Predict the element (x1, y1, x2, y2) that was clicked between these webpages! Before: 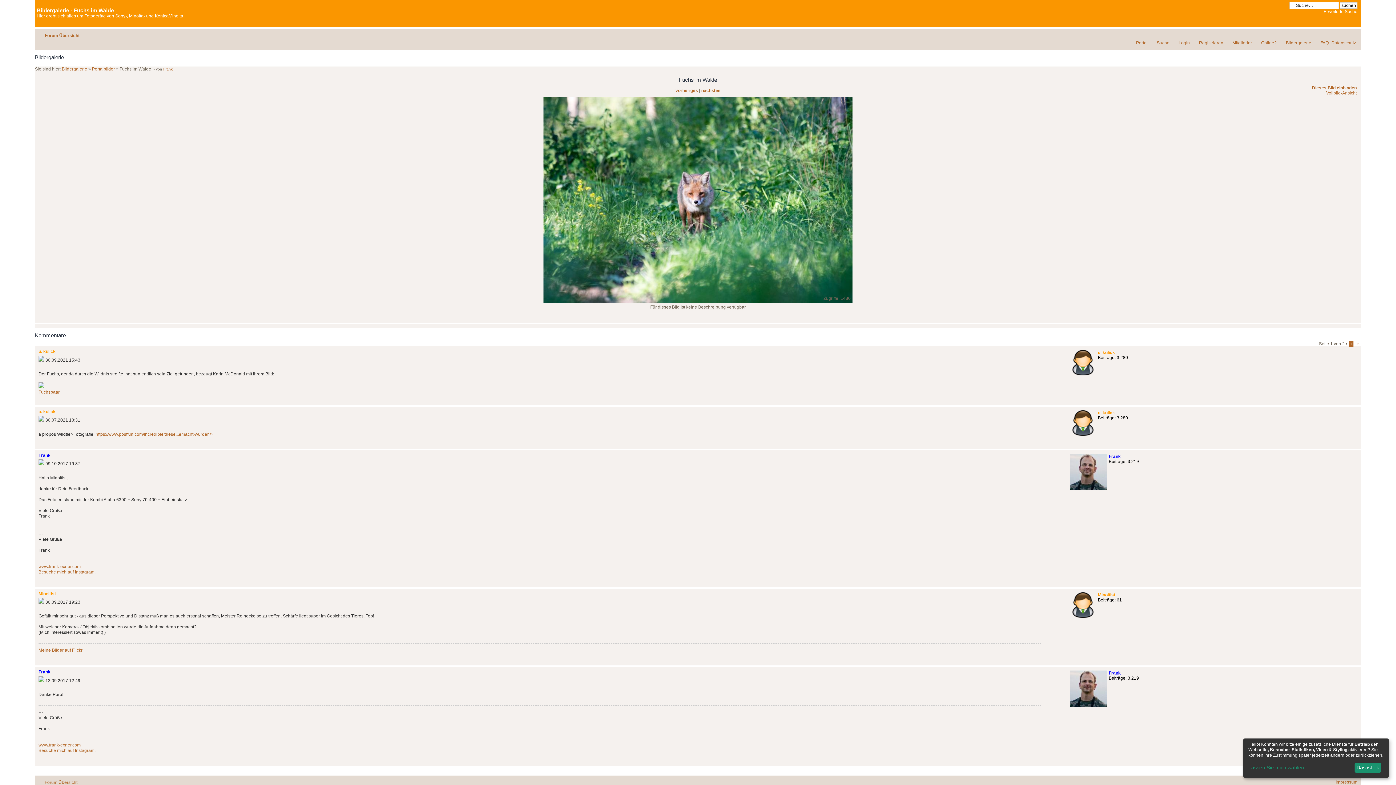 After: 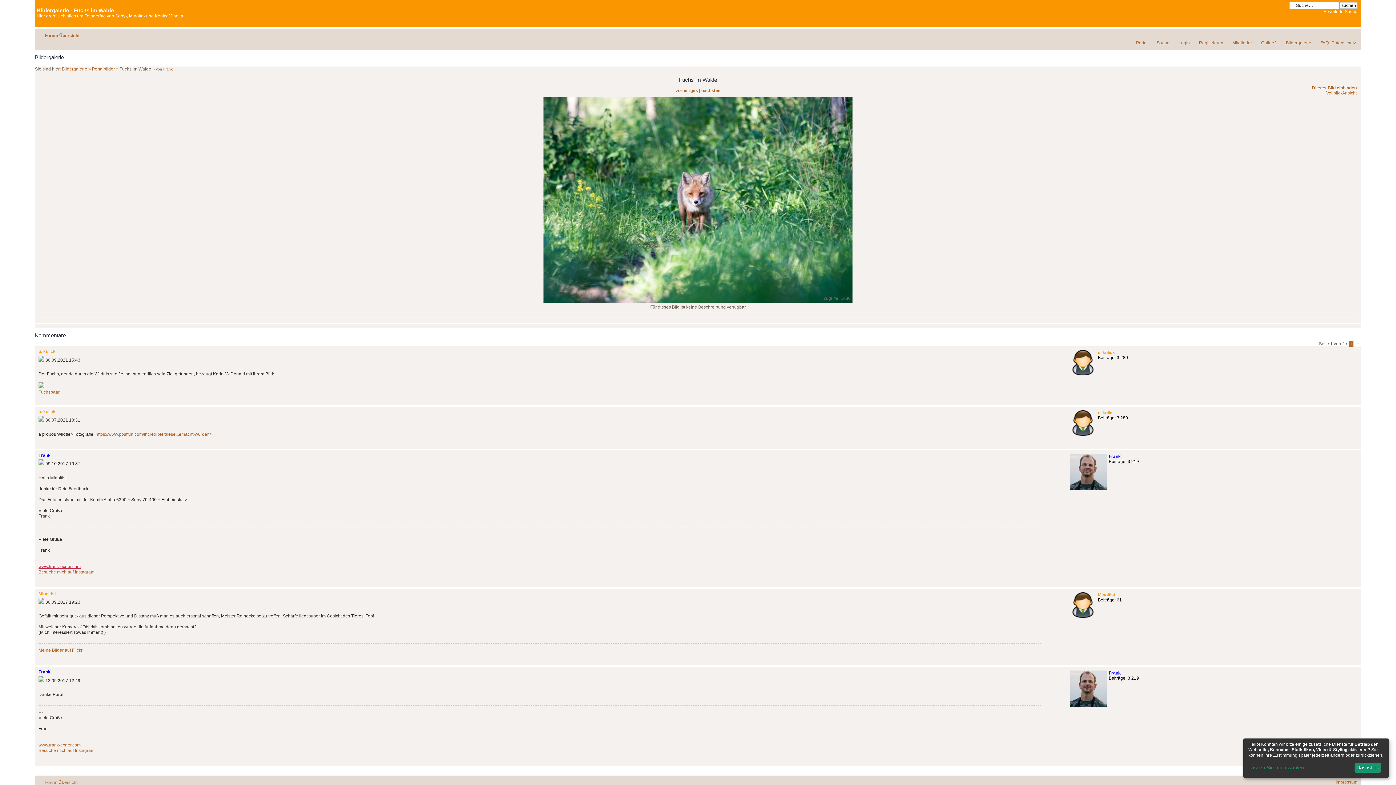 Action: label: www.frank-exner.com bbox: (38, 564, 80, 569)